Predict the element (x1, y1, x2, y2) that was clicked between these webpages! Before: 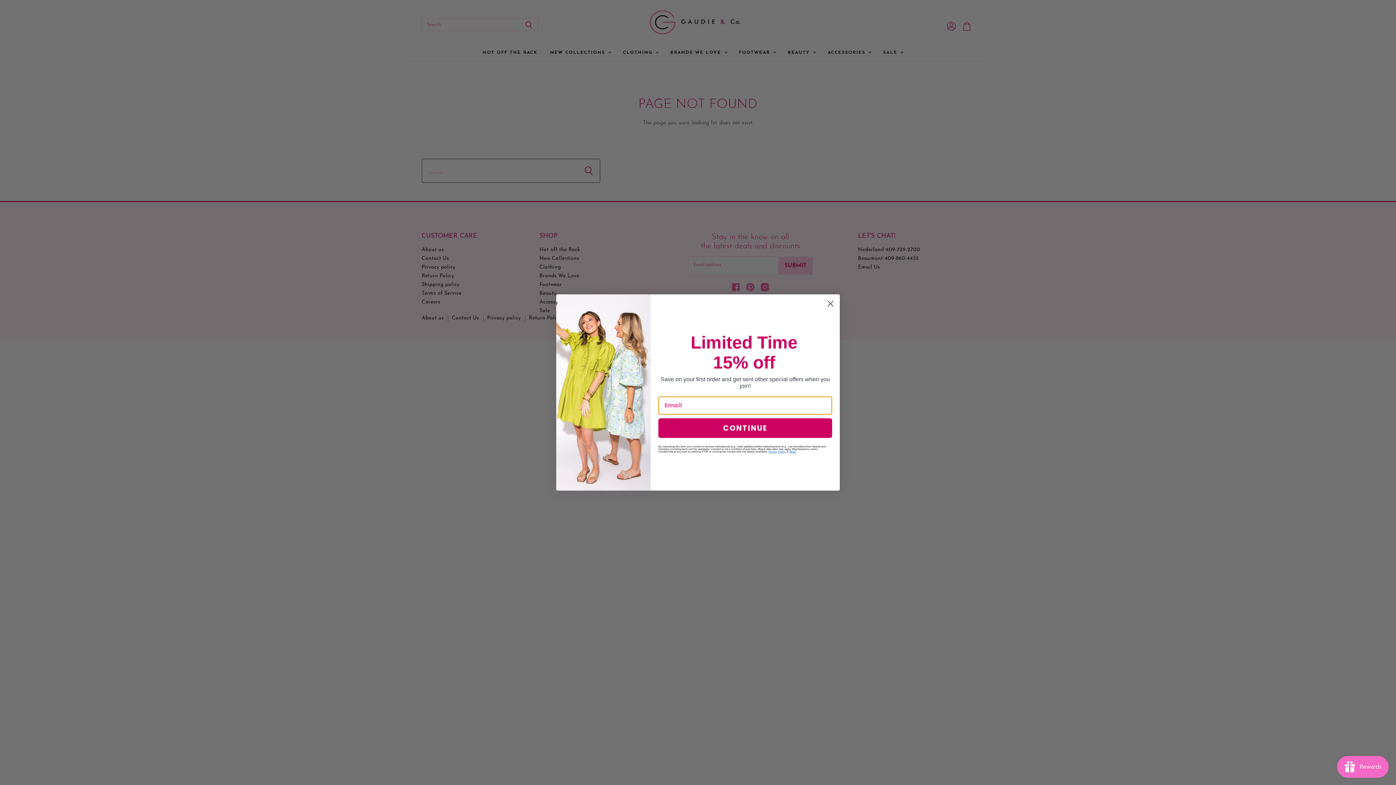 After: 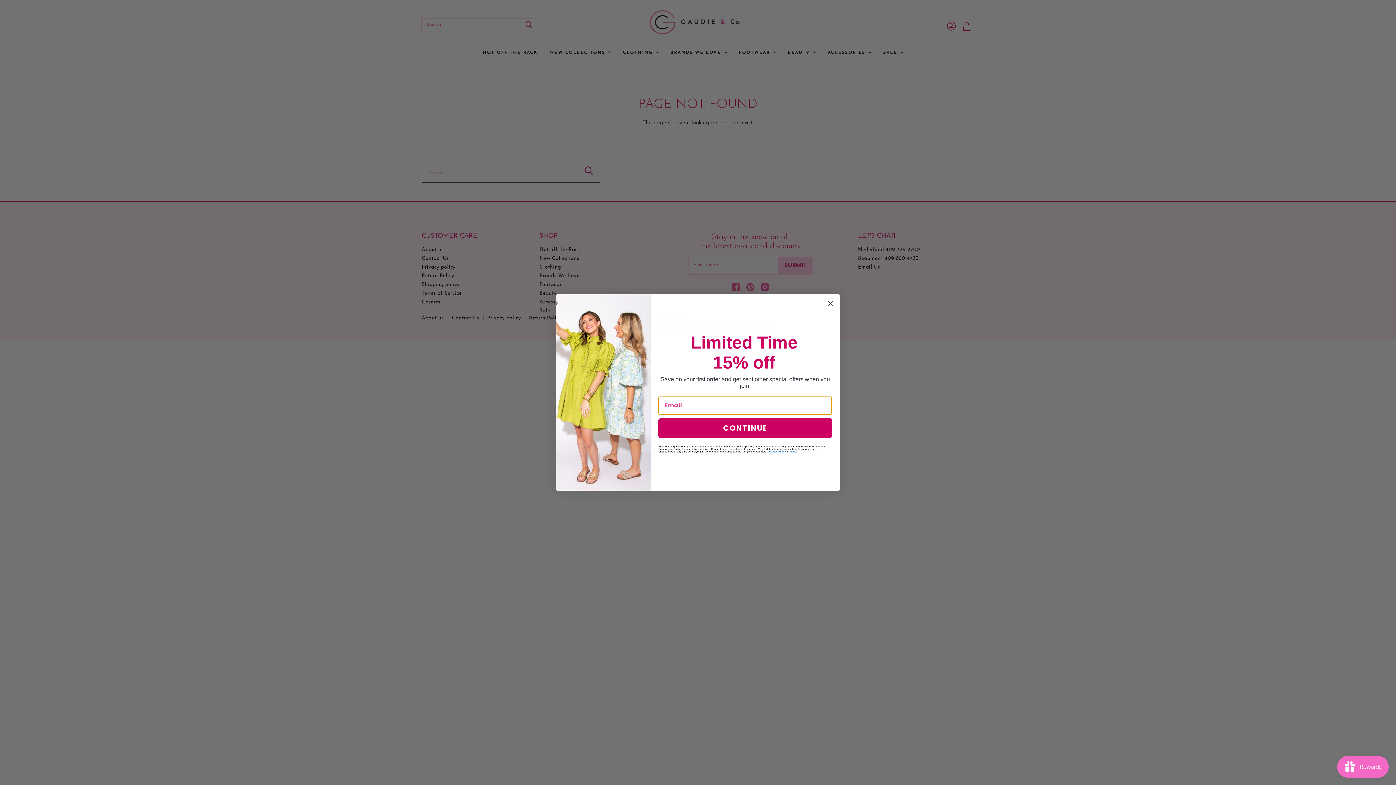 Action: bbox: (789, 467, 796, 470) label: Terms